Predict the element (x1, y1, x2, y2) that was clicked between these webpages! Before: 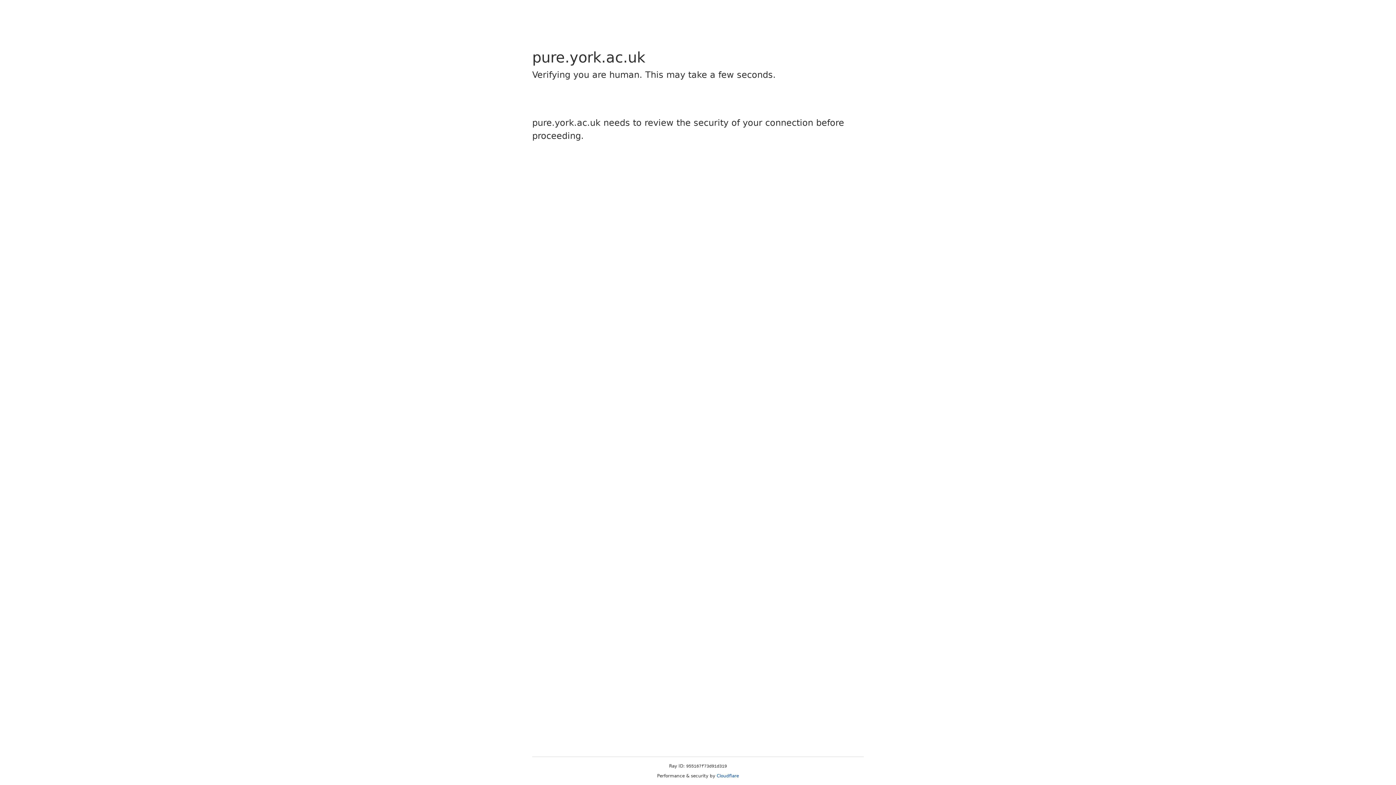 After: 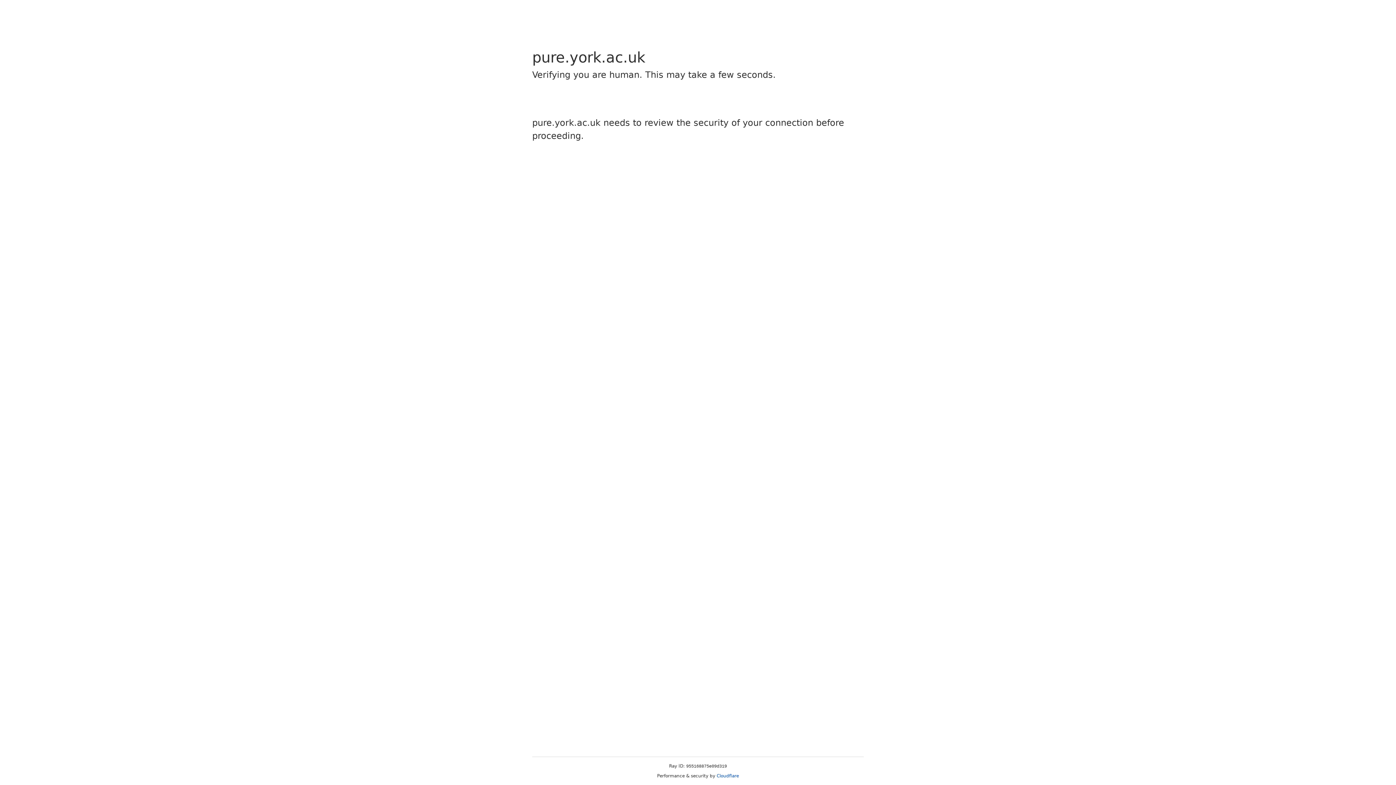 Action: label: Cloudflare bbox: (716, 773, 739, 778)